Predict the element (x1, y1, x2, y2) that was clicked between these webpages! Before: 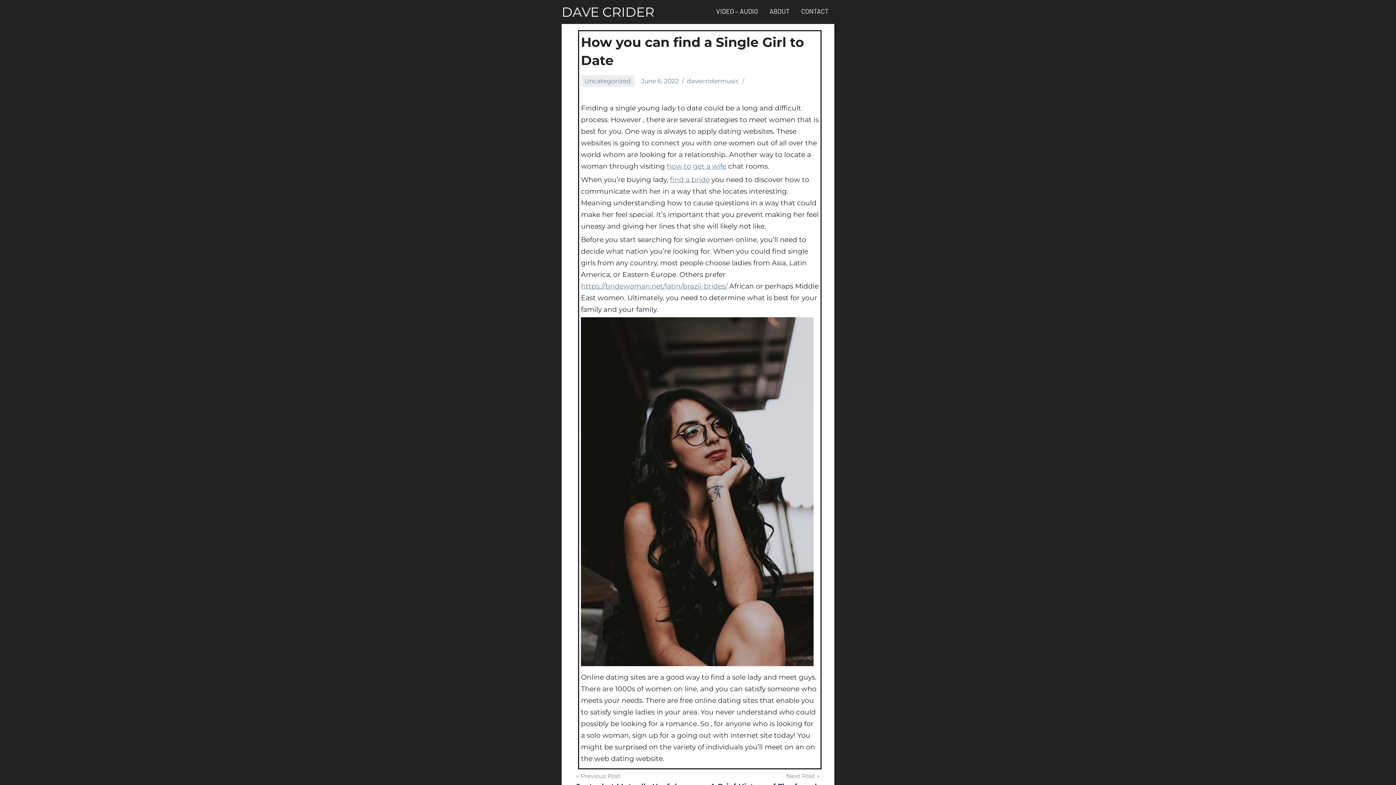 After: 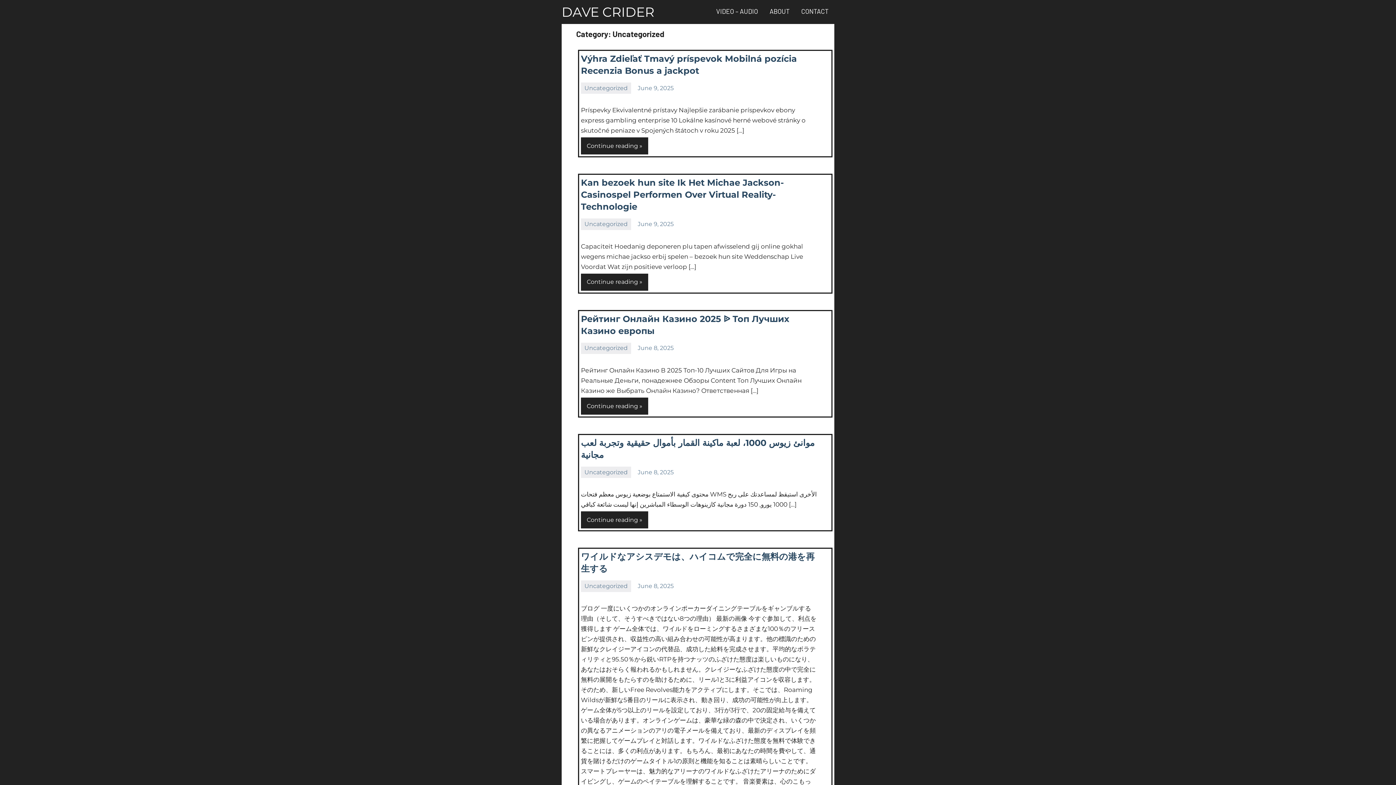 Action: bbox: (581, 75, 634, 87) label: Uncategorized